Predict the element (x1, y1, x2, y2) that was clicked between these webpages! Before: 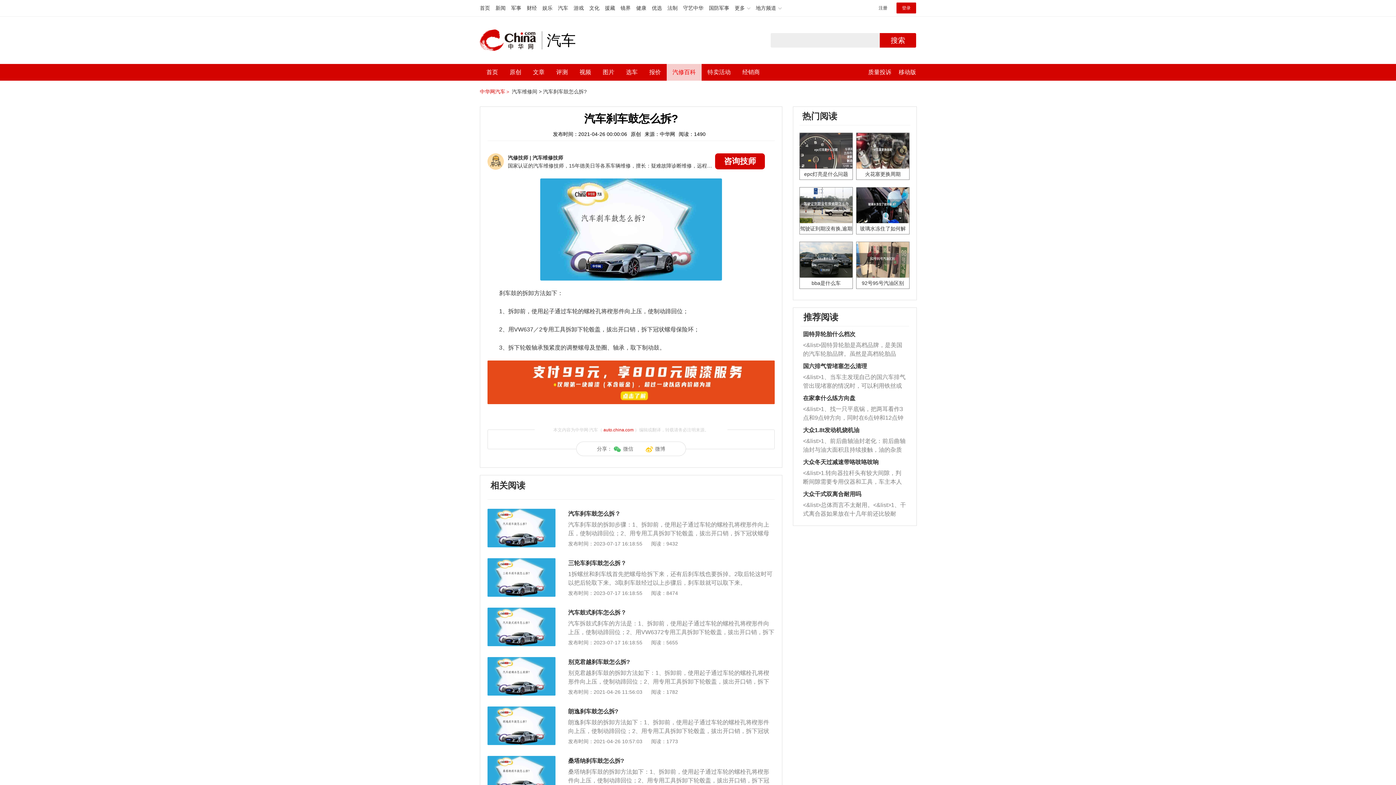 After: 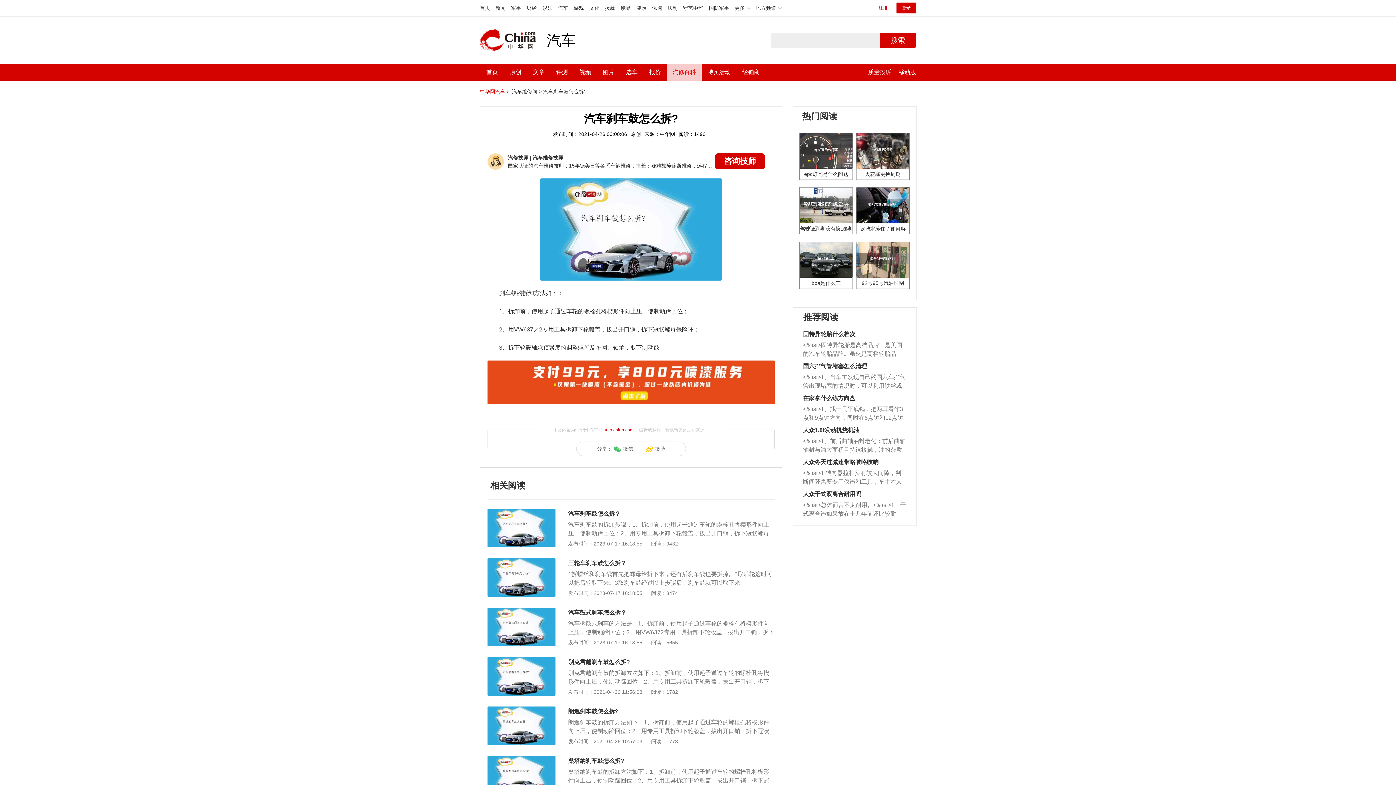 Action: label: 注册 bbox: (873, 2, 893, 13)